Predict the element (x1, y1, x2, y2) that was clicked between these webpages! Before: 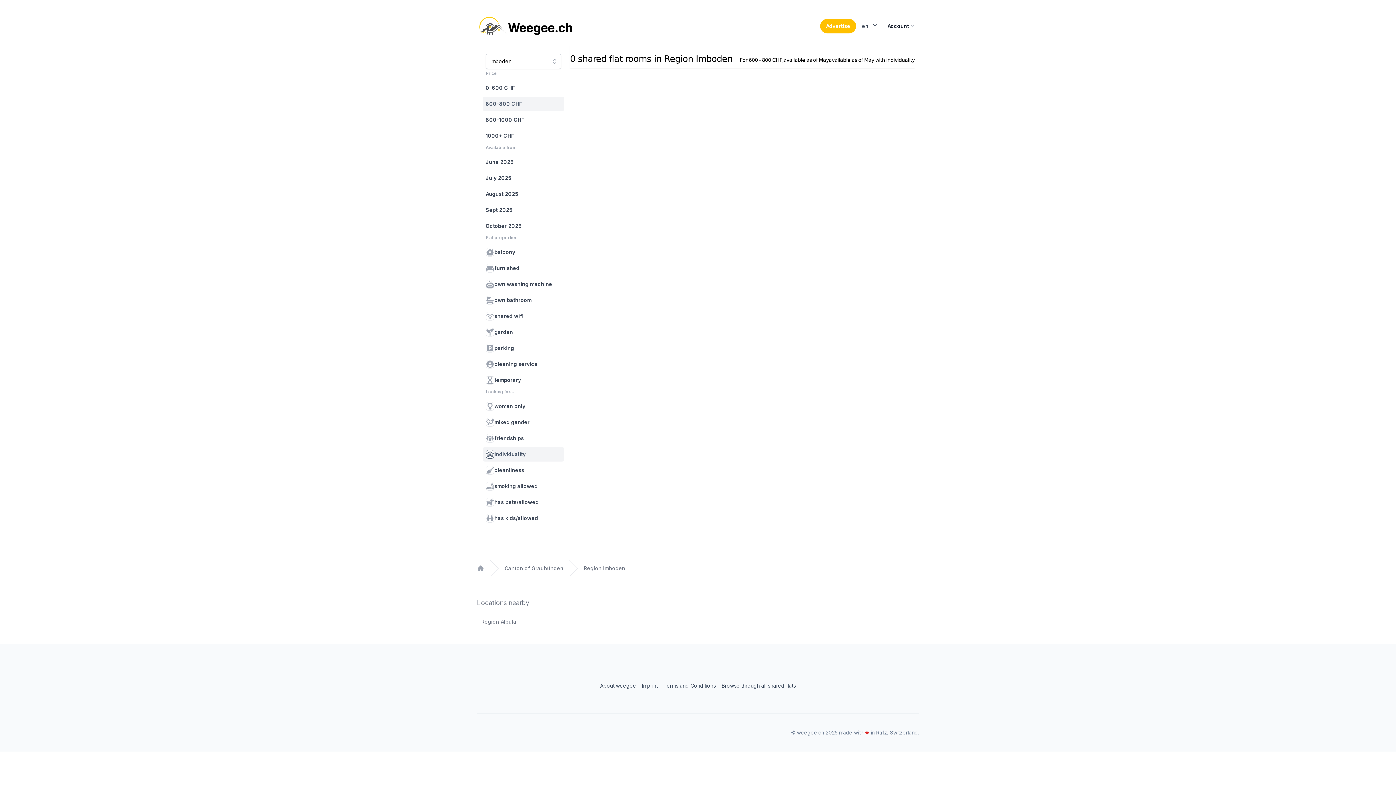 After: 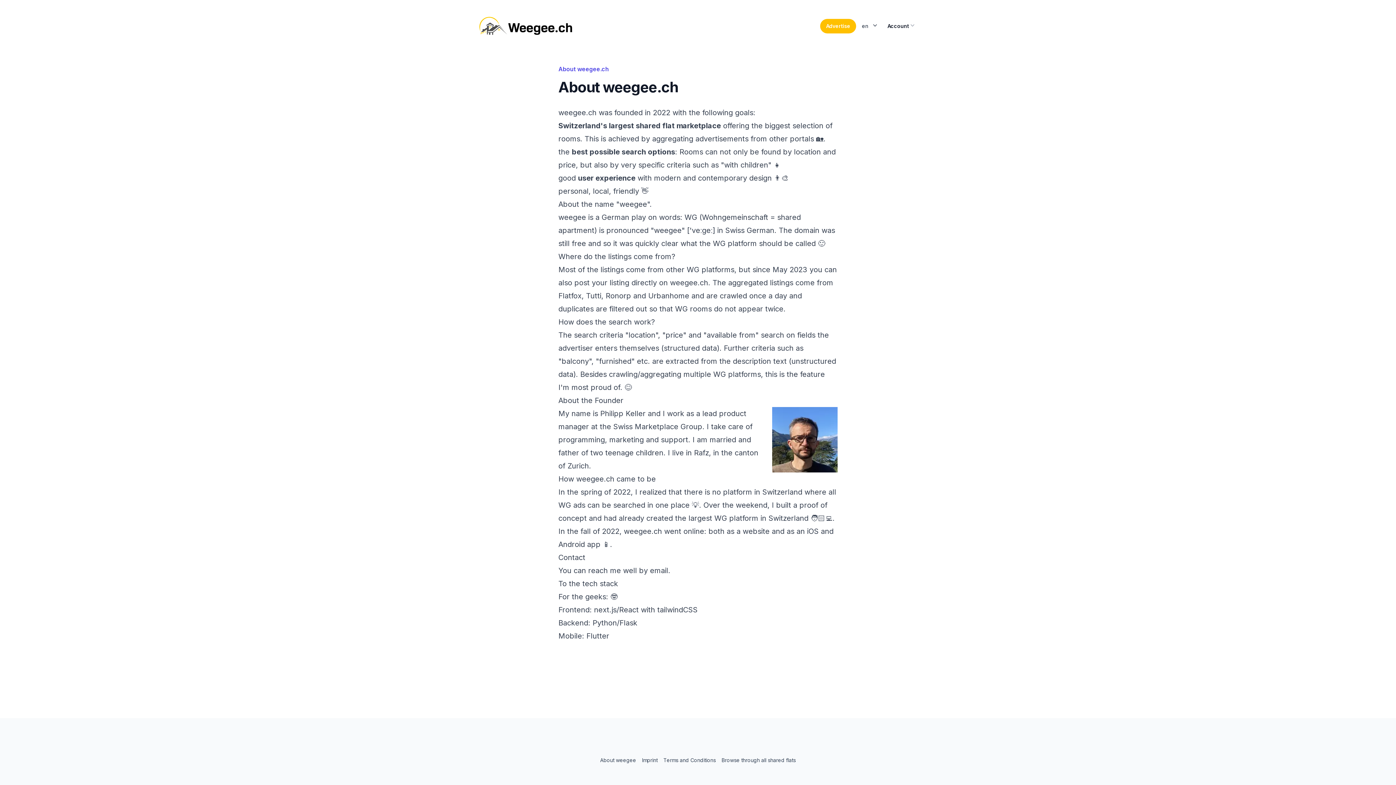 Action: label: About weegee bbox: (597, 680, 639, 691)